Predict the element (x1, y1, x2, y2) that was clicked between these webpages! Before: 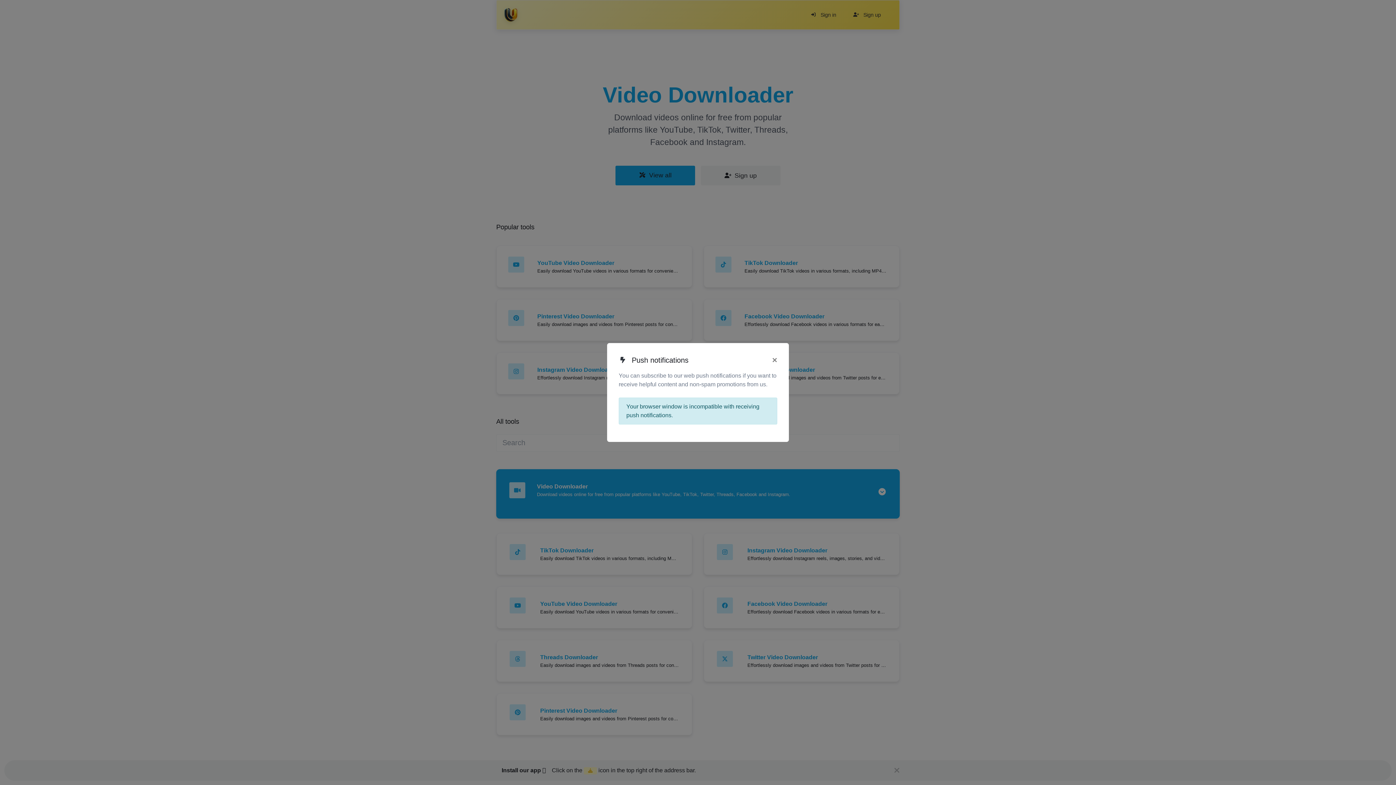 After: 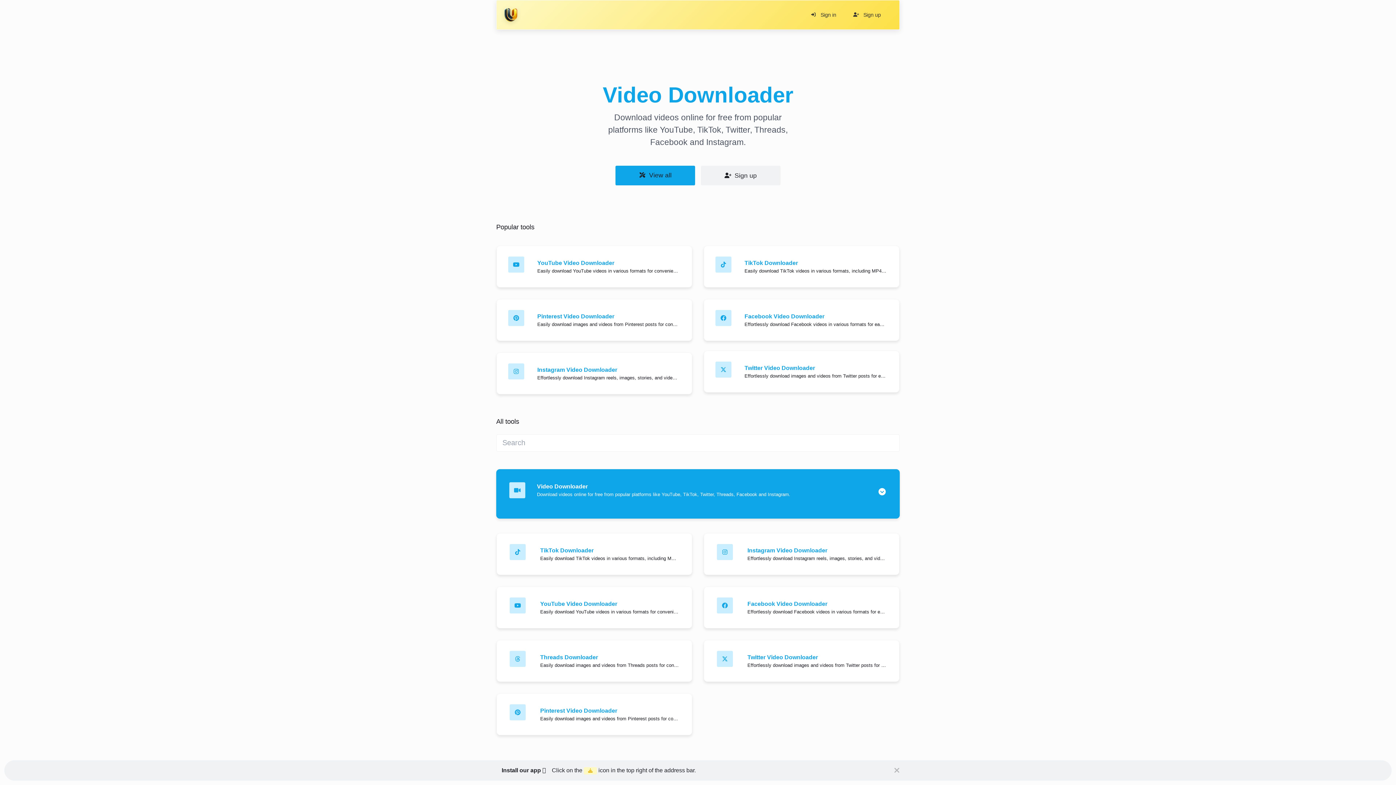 Action: bbox: (772, 354, 777, 365) label: ×